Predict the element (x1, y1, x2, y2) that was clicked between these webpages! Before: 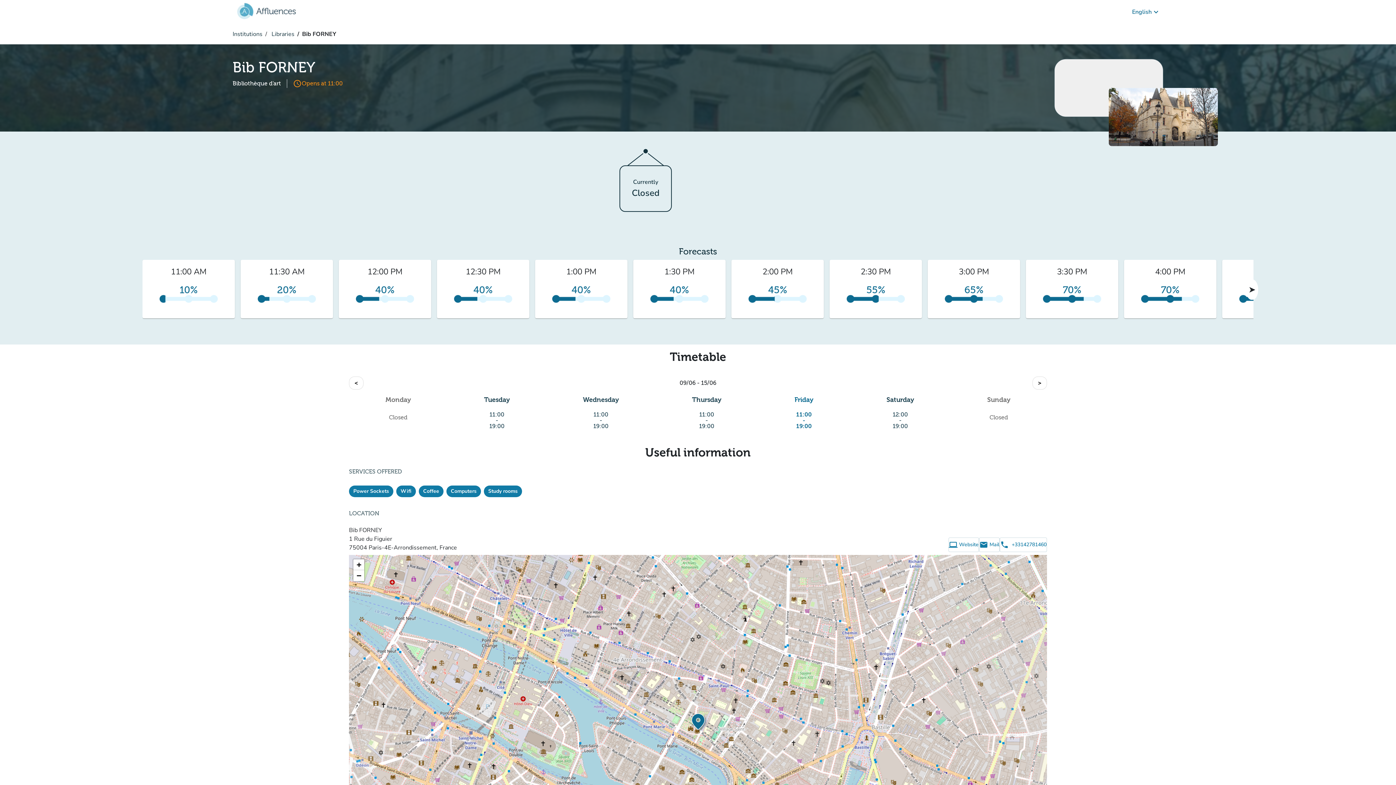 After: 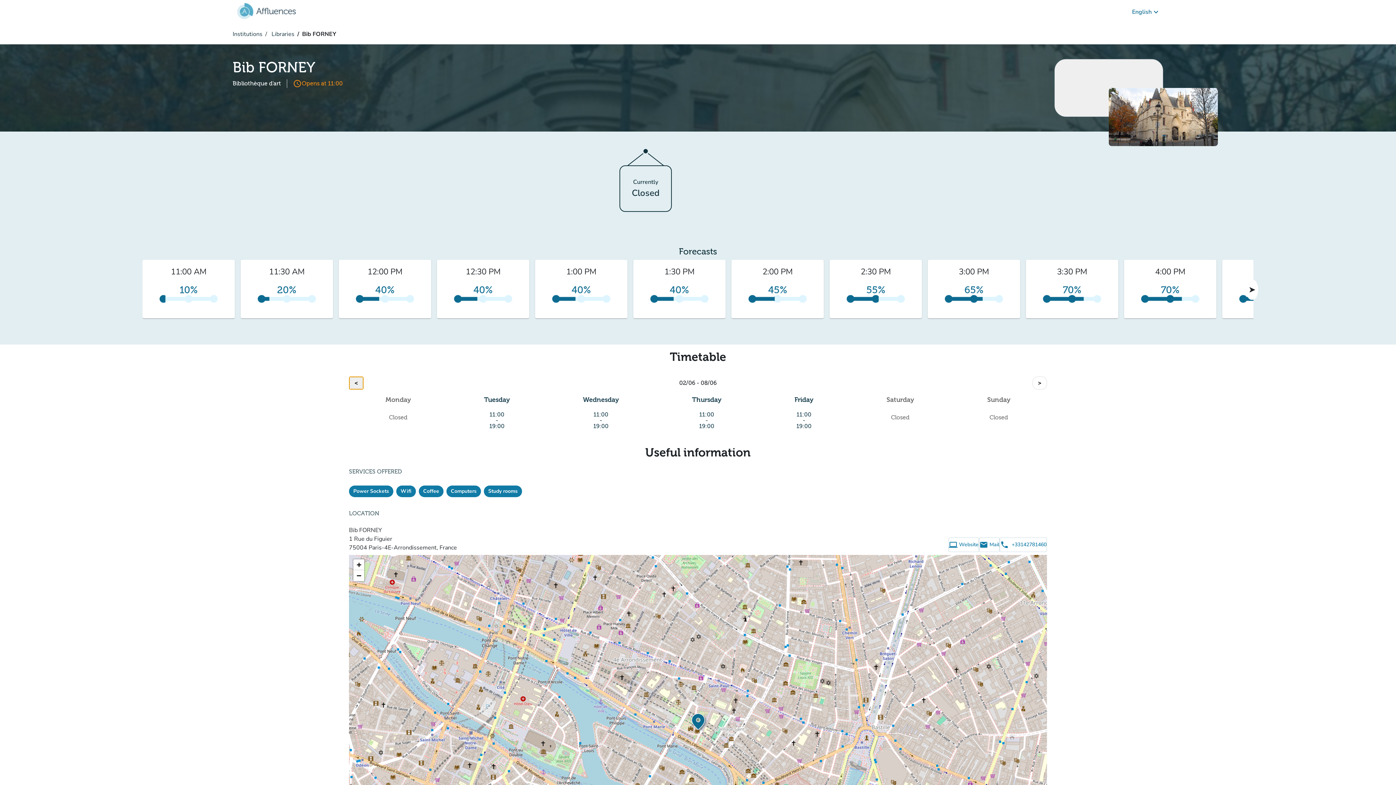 Action: label: < bbox: (349, 443, 363, 457)